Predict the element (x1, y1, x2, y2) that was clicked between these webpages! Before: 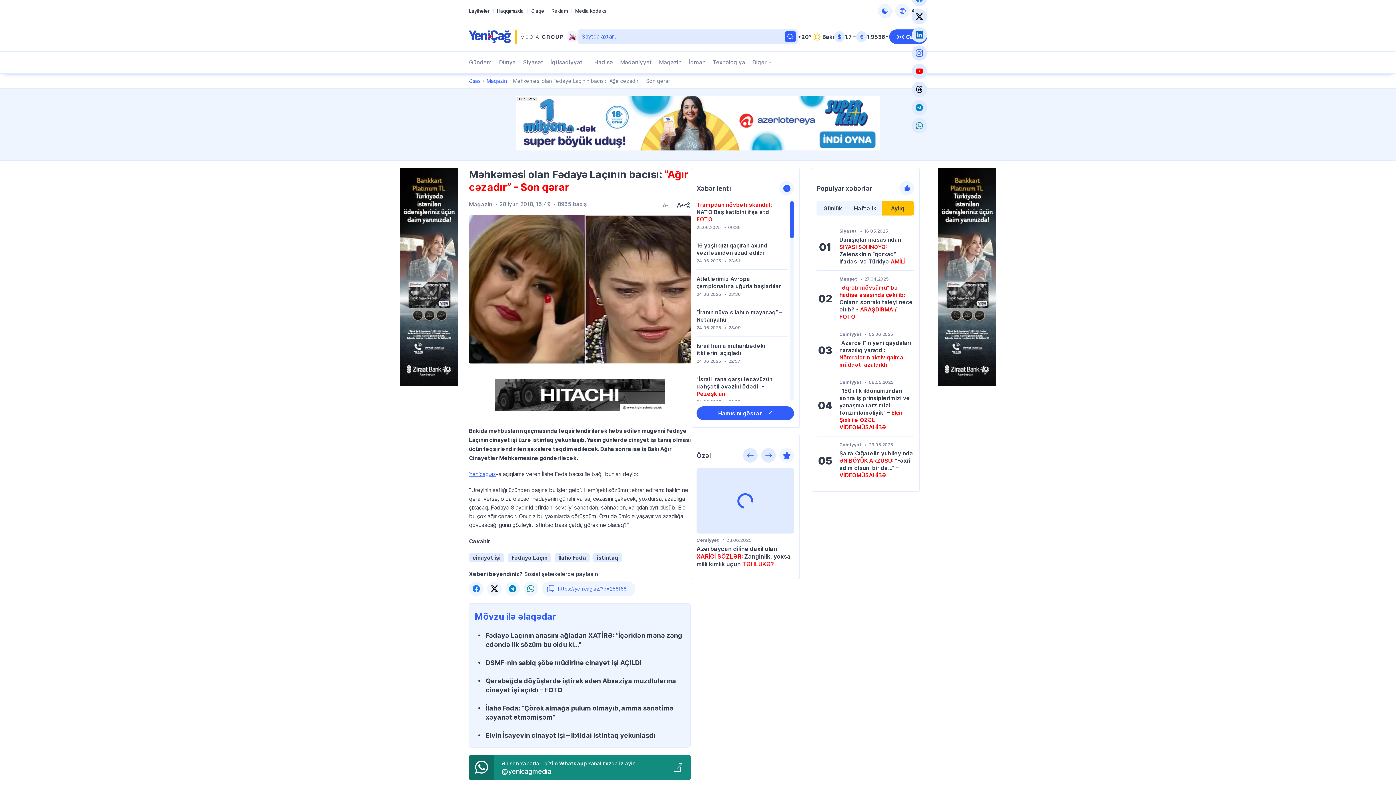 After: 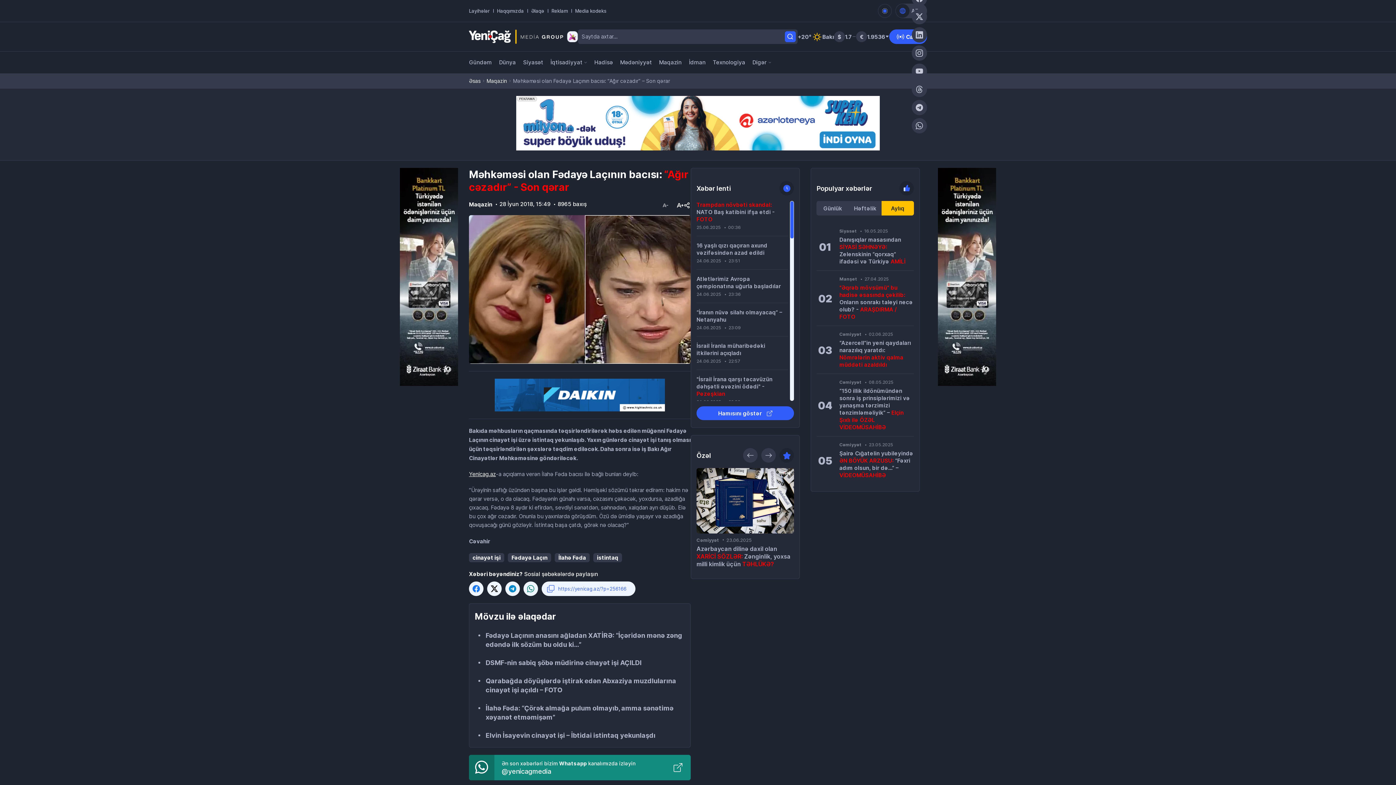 Action: bbox: (878, 4, 891, 17) label: Rəngi dəyiş